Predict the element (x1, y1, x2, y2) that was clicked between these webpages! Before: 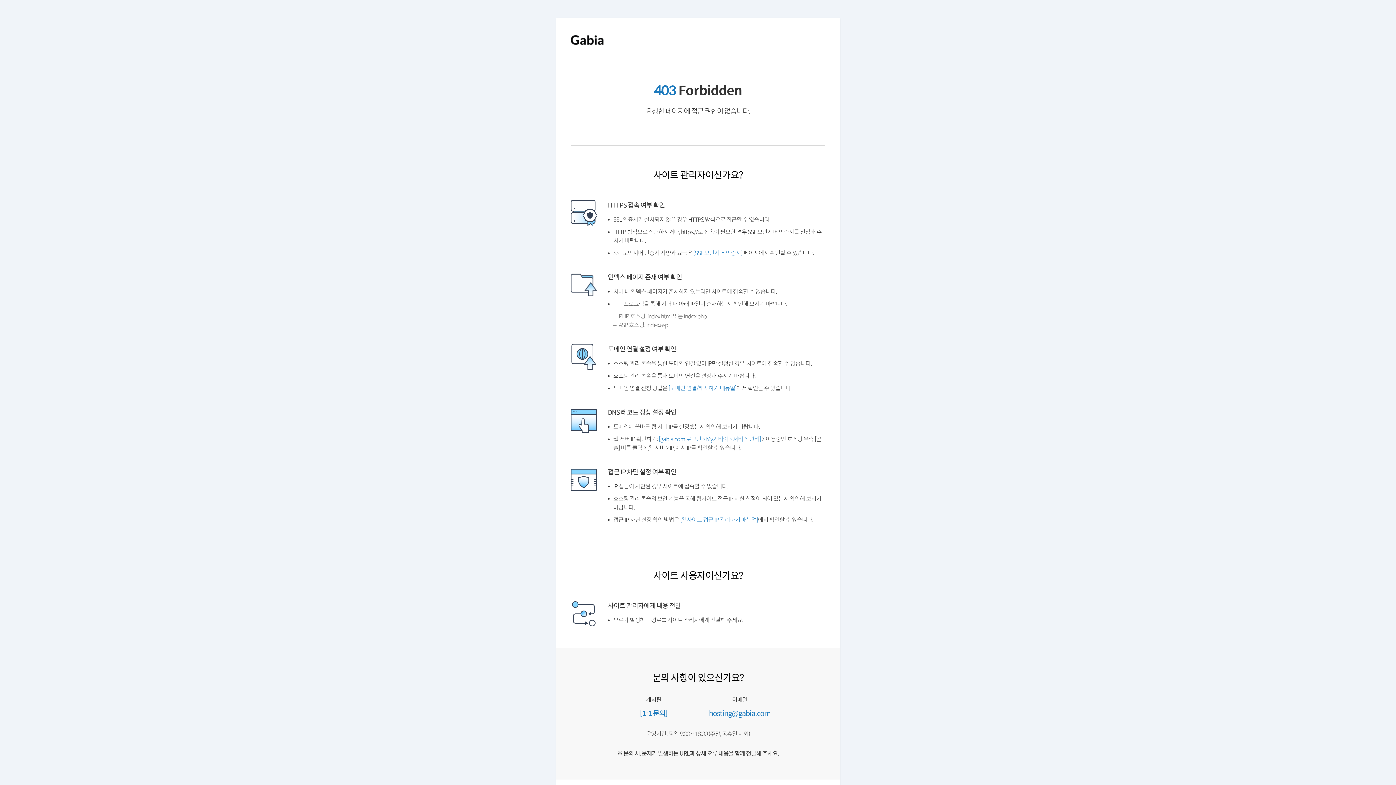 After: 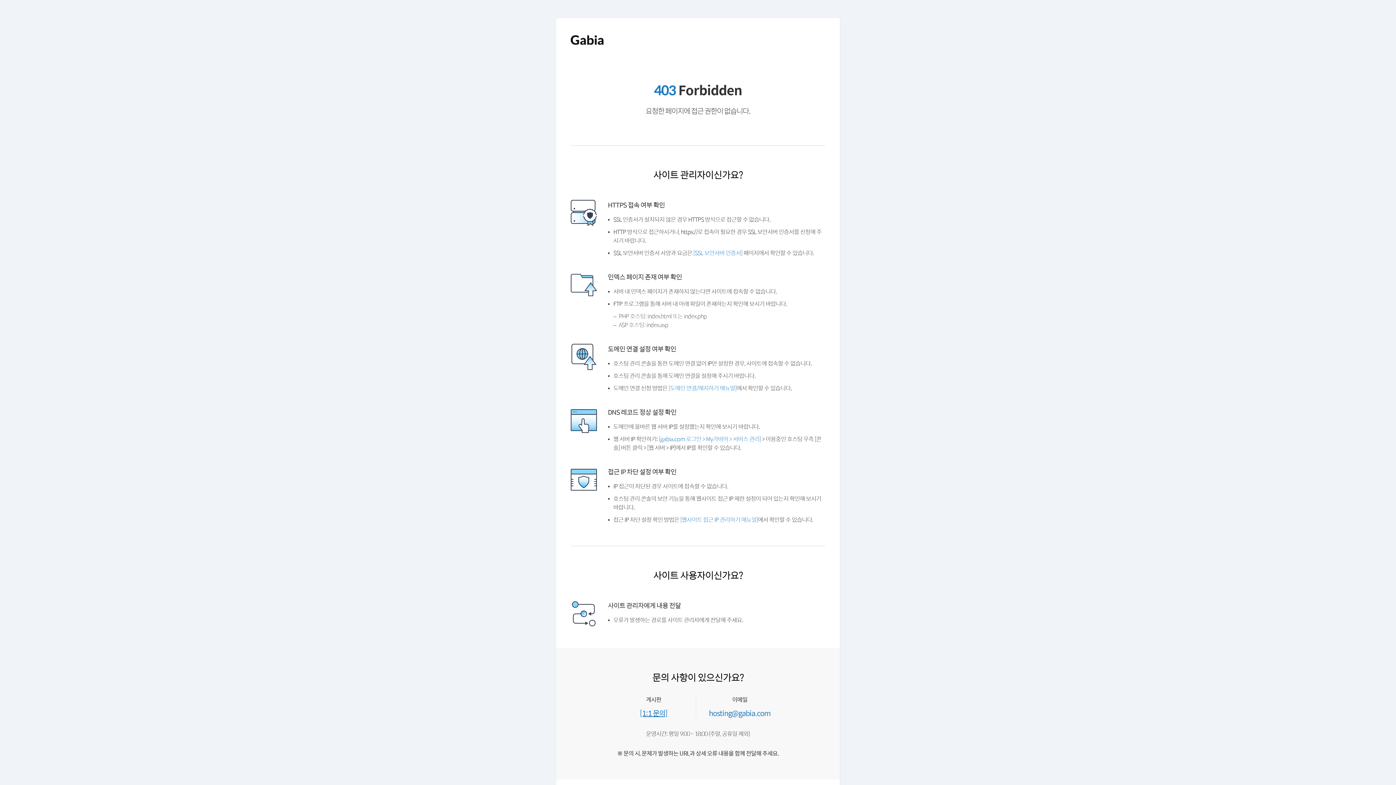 Action: label: [1:1 문의] bbox: (641, 736, 670, 744)